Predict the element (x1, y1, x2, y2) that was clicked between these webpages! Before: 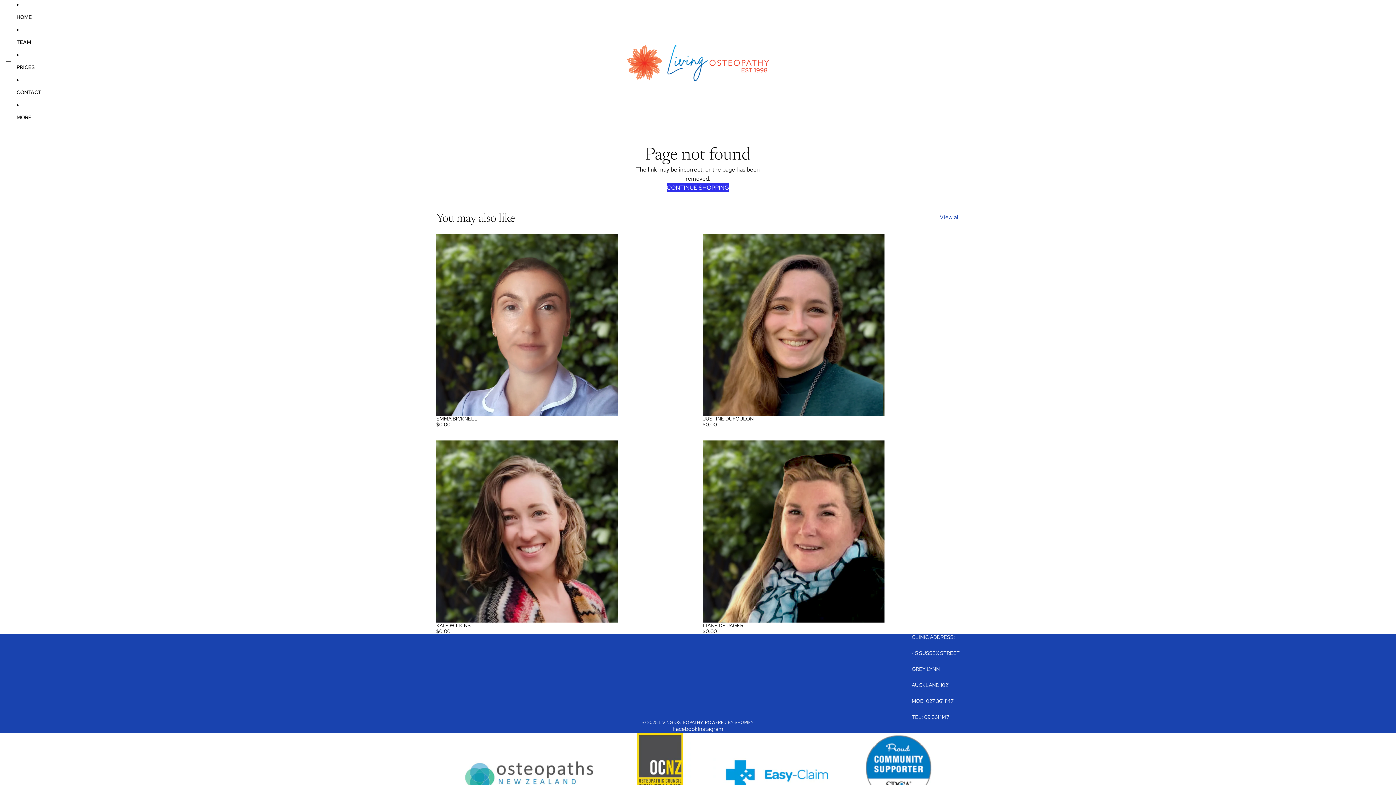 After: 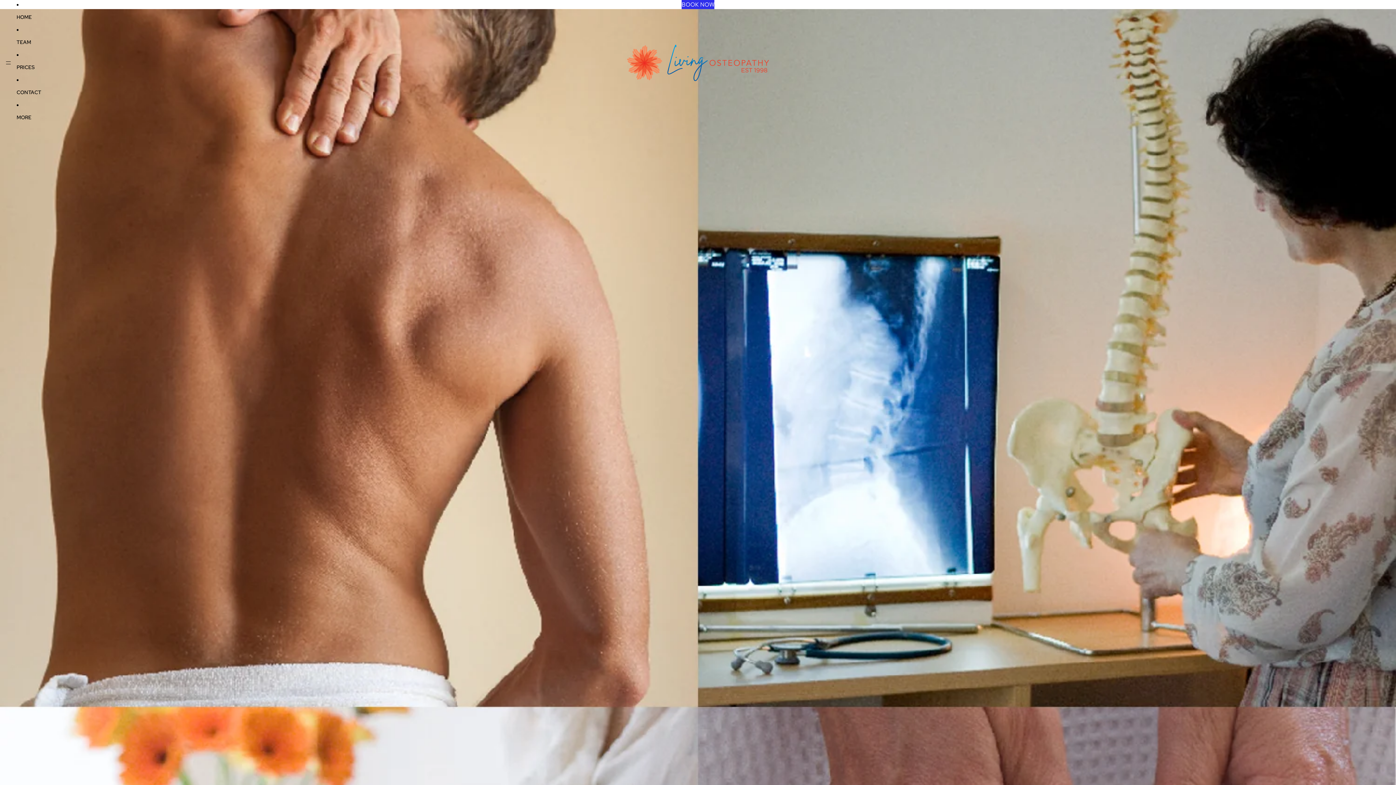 Action: label: LIVING OSTEOPATHY bbox: (658, 719, 702, 725)